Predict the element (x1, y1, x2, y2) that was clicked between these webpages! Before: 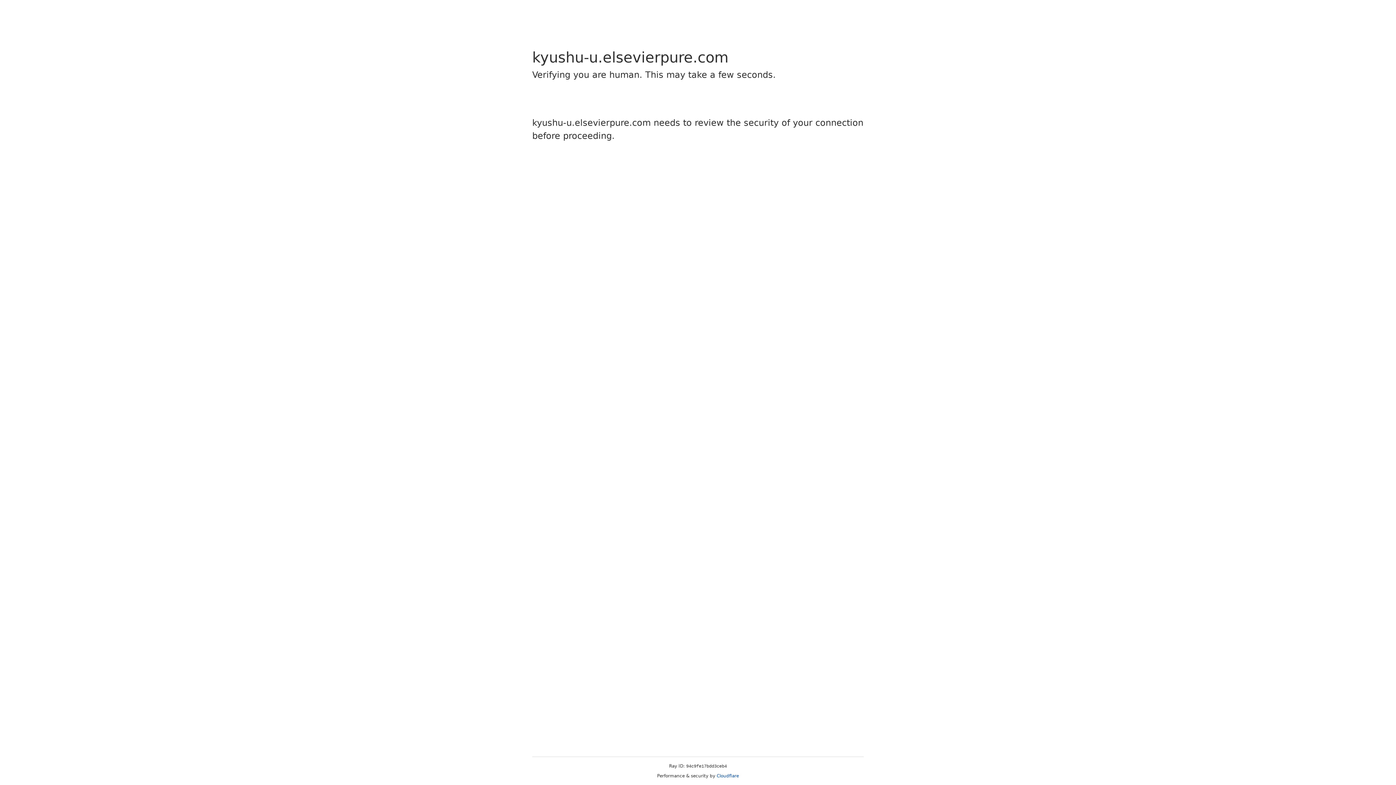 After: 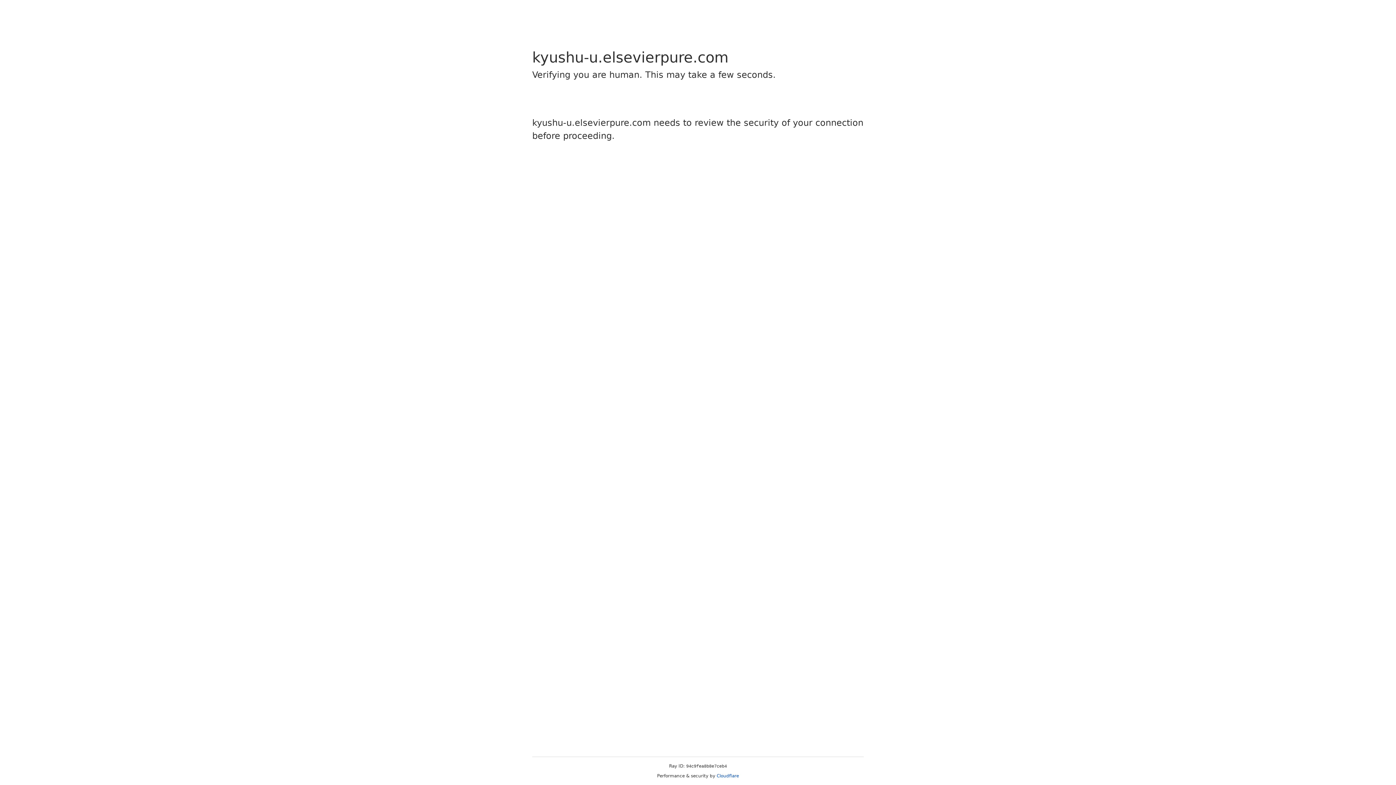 Action: label: Cloudflare bbox: (716, 773, 739, 778)